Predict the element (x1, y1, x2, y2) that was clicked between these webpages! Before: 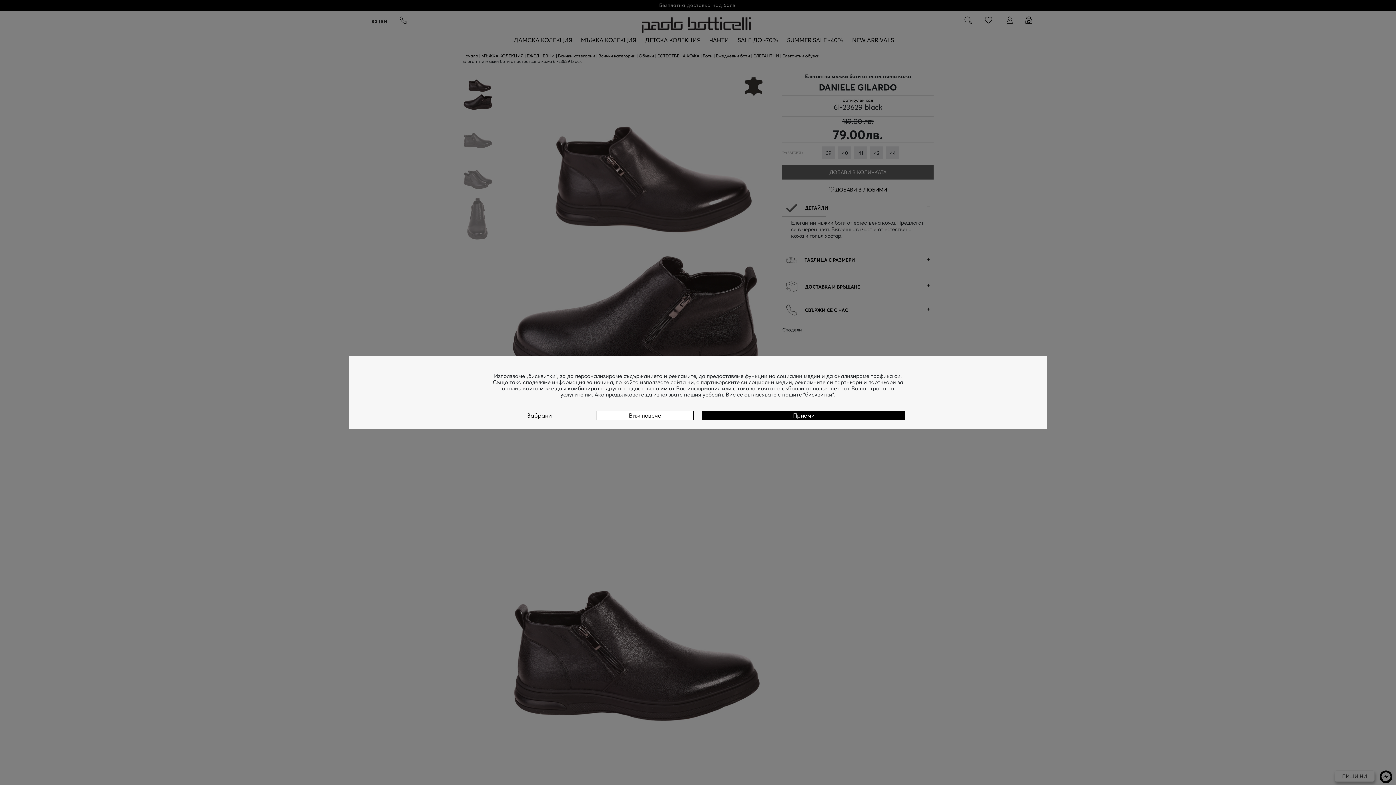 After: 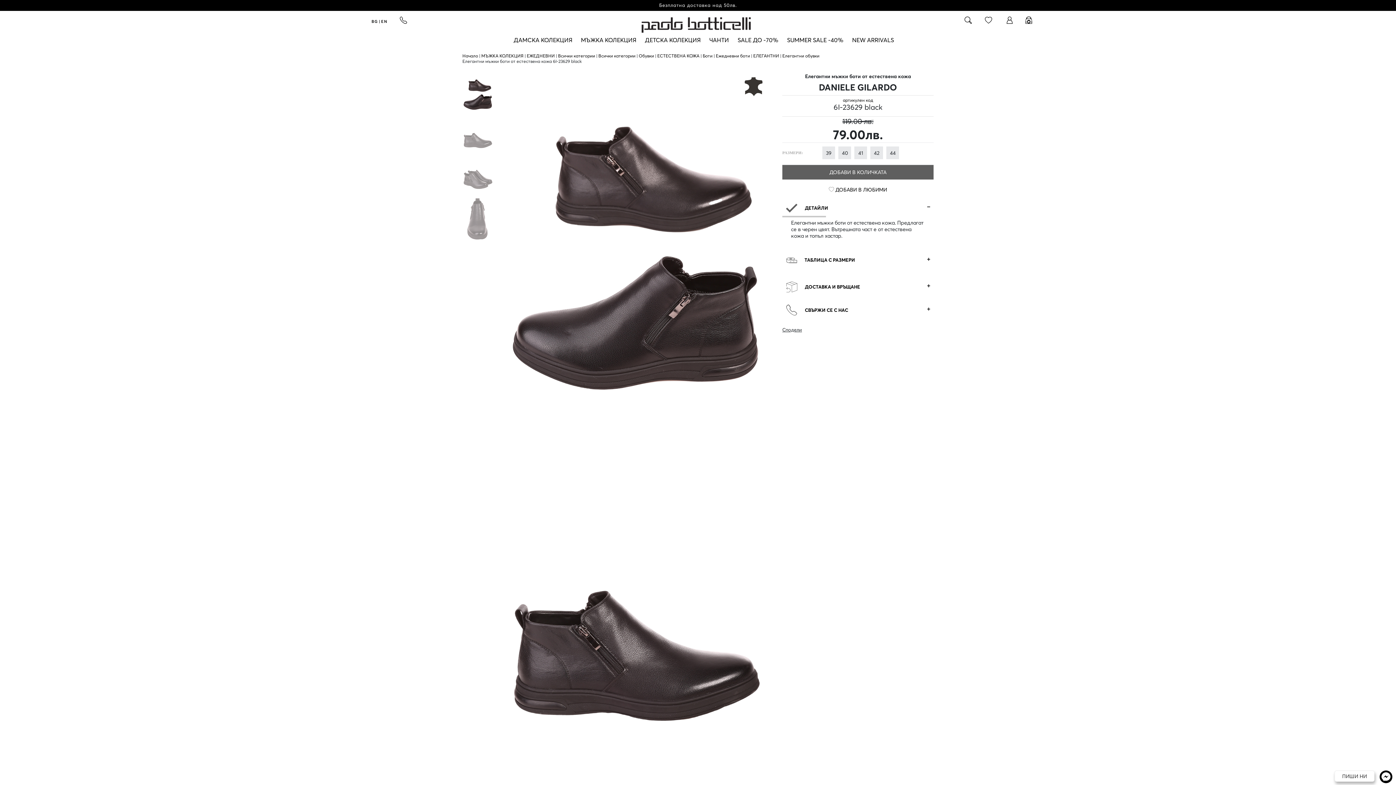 Action: label: Забрани bbox: (490, 410, 588, 420)